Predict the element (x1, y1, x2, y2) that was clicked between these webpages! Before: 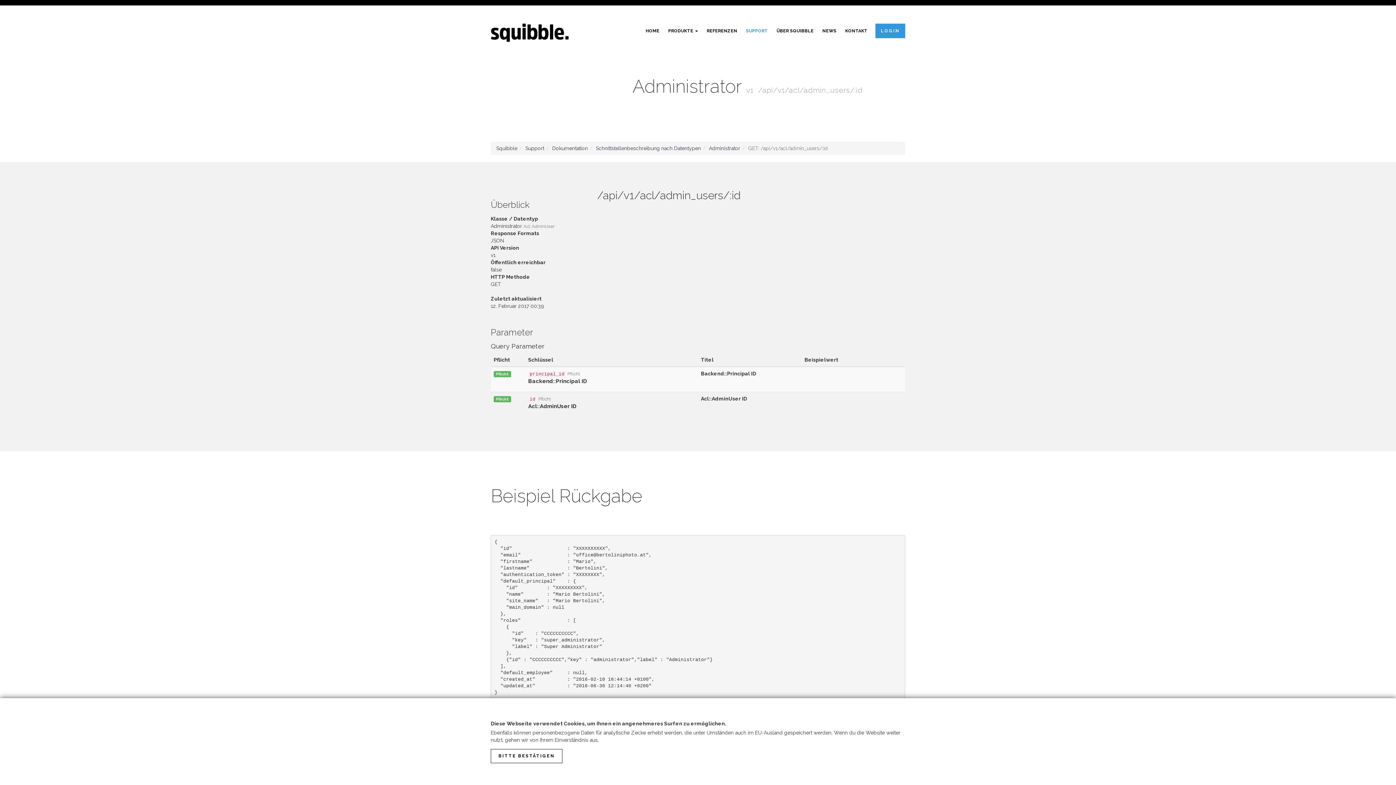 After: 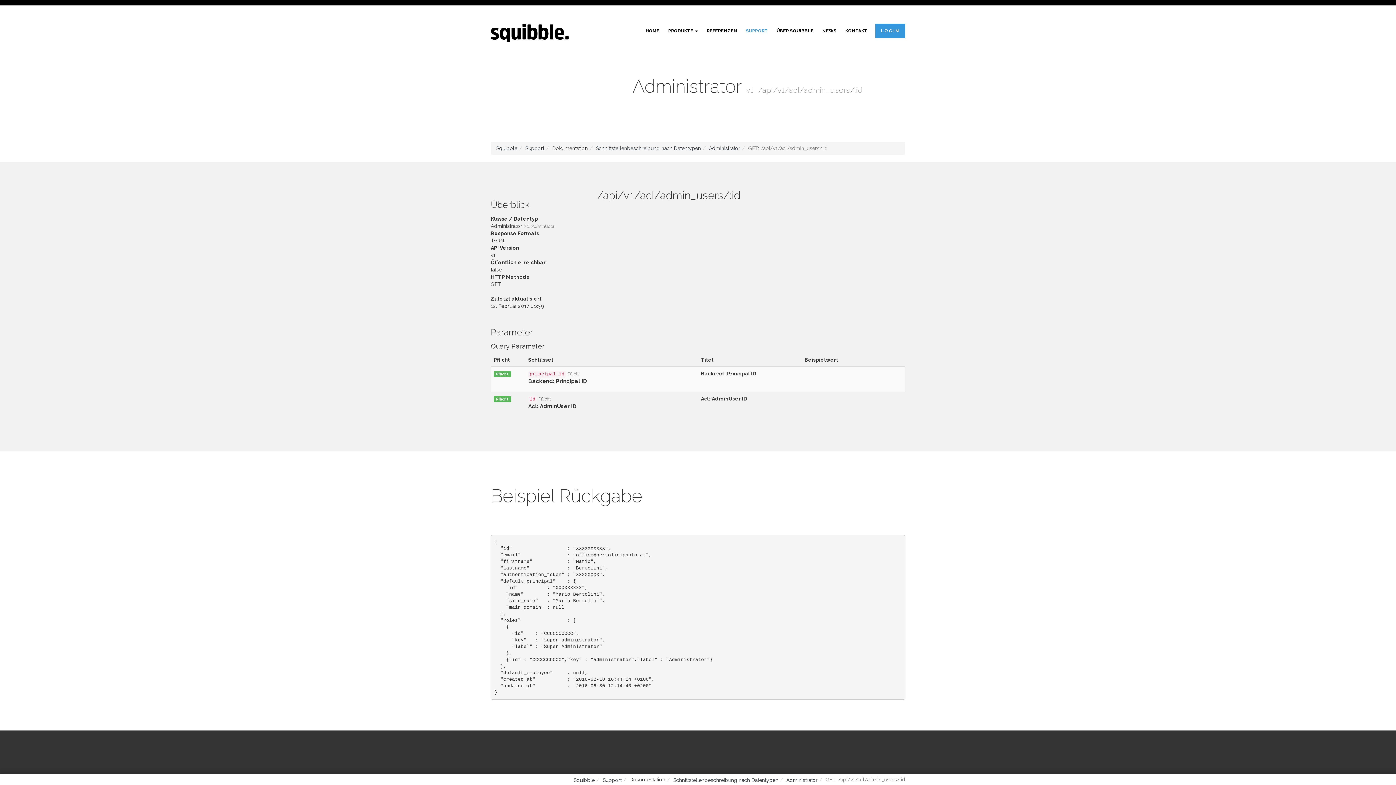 Action: bbox: (490, 749, 562, 763) label: BITTE BESTÄTIGEN